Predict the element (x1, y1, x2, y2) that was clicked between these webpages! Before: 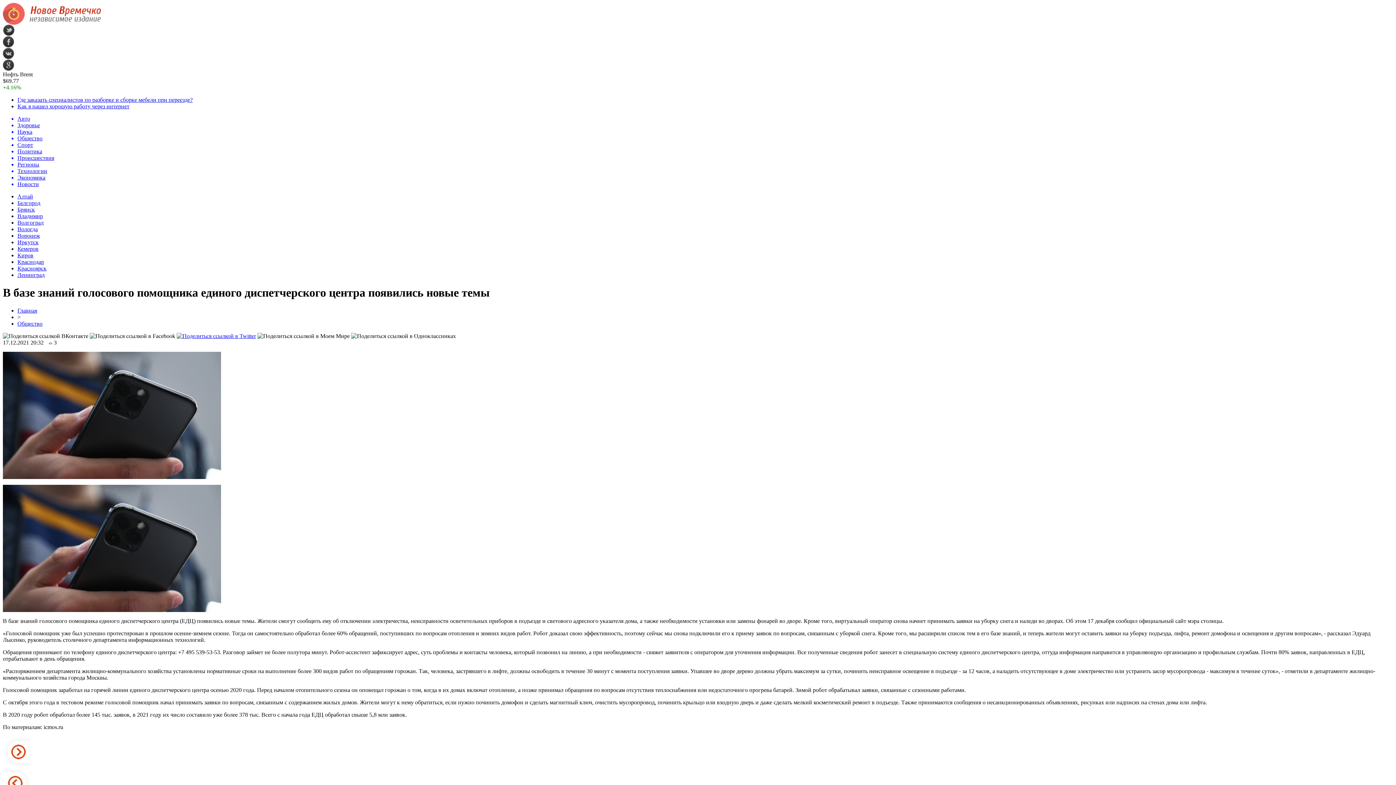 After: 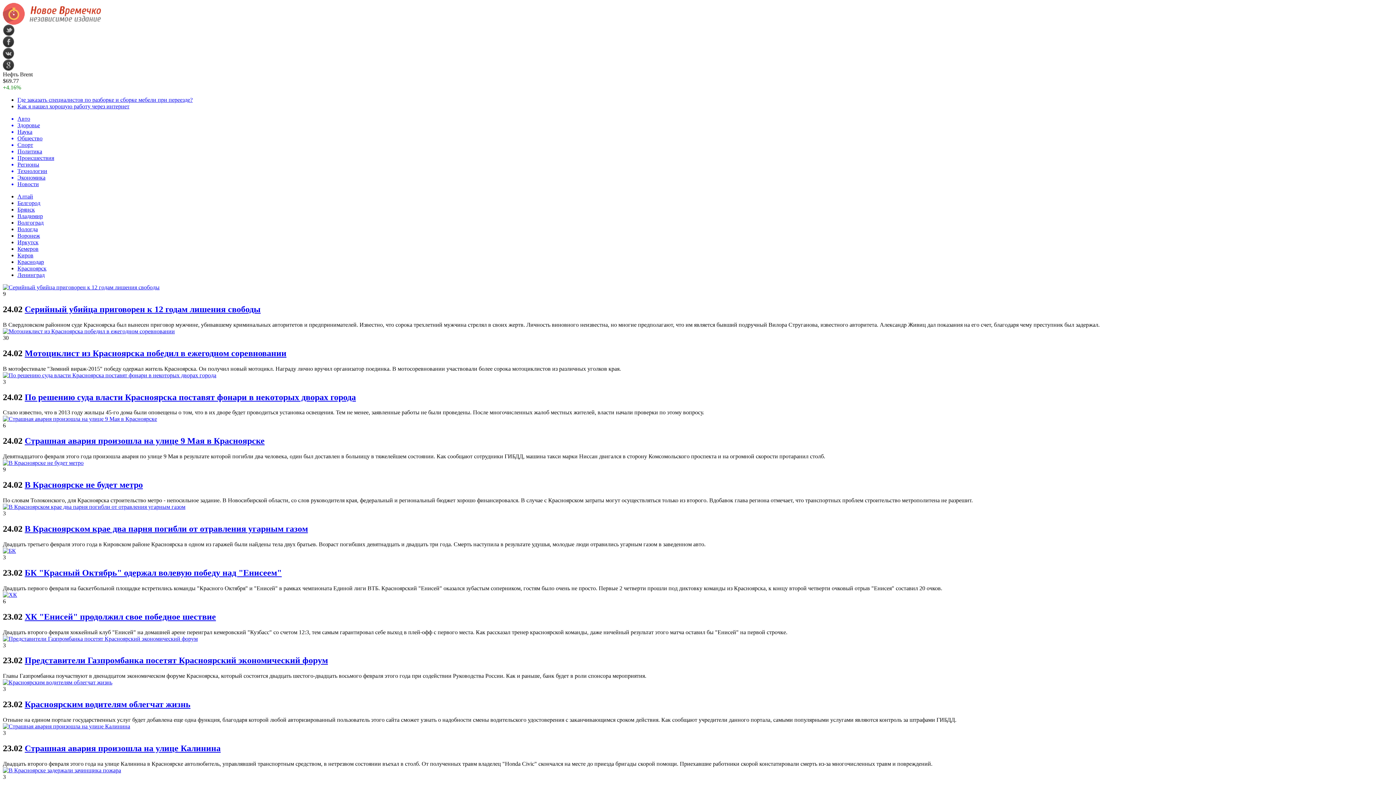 Action: label: Красноярск bbox: (17, 265, 46, 271)